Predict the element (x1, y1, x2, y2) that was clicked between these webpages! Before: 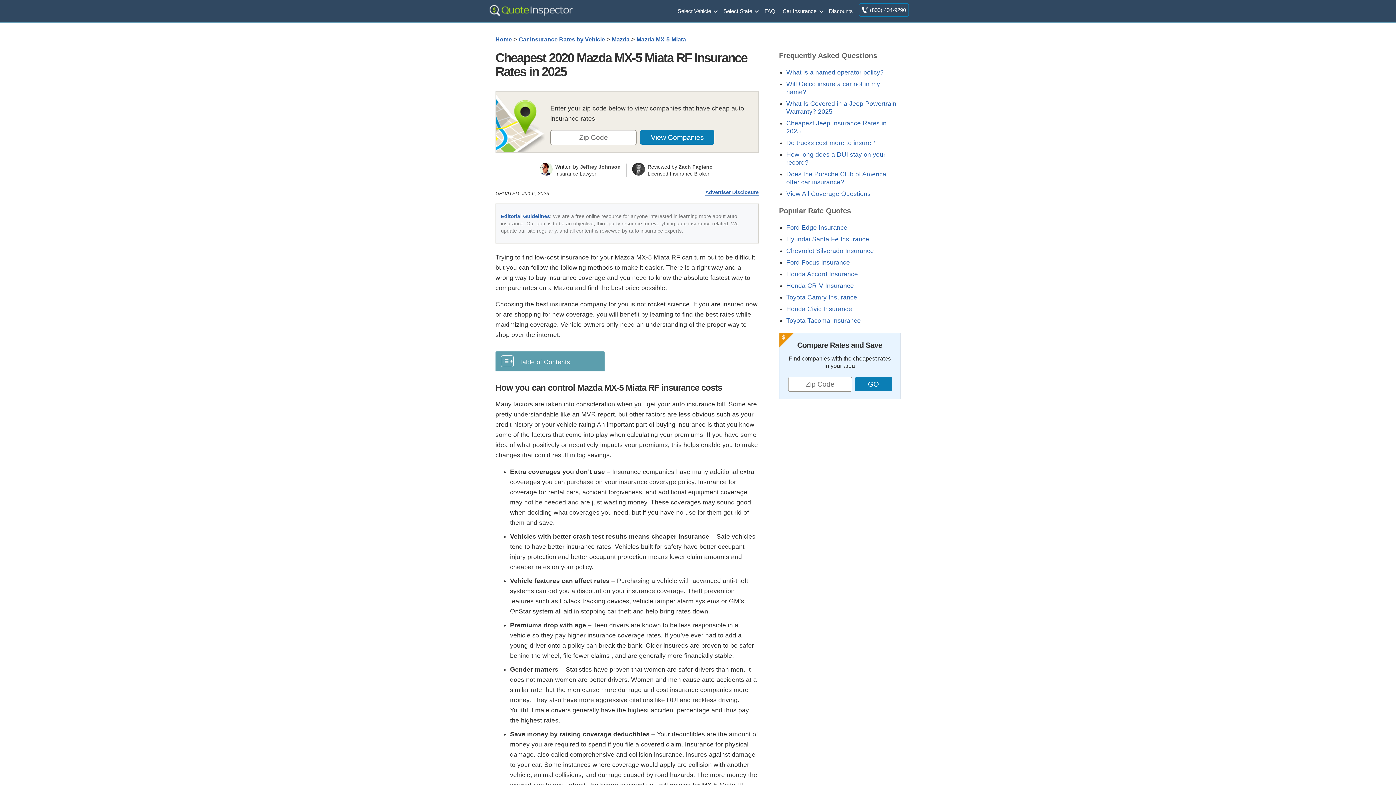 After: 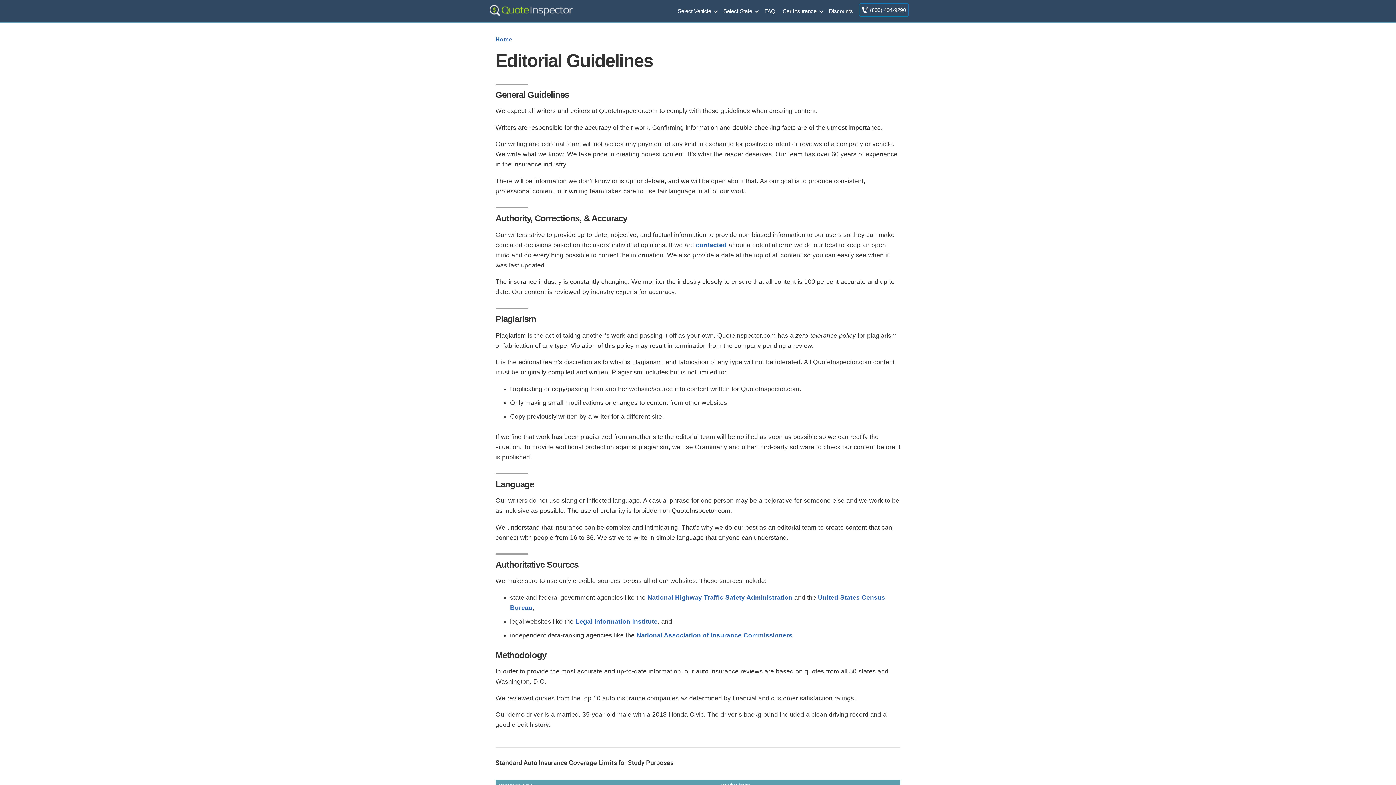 Action: bbox: (501, 213, 550, 219) label: Editorial Guidelines